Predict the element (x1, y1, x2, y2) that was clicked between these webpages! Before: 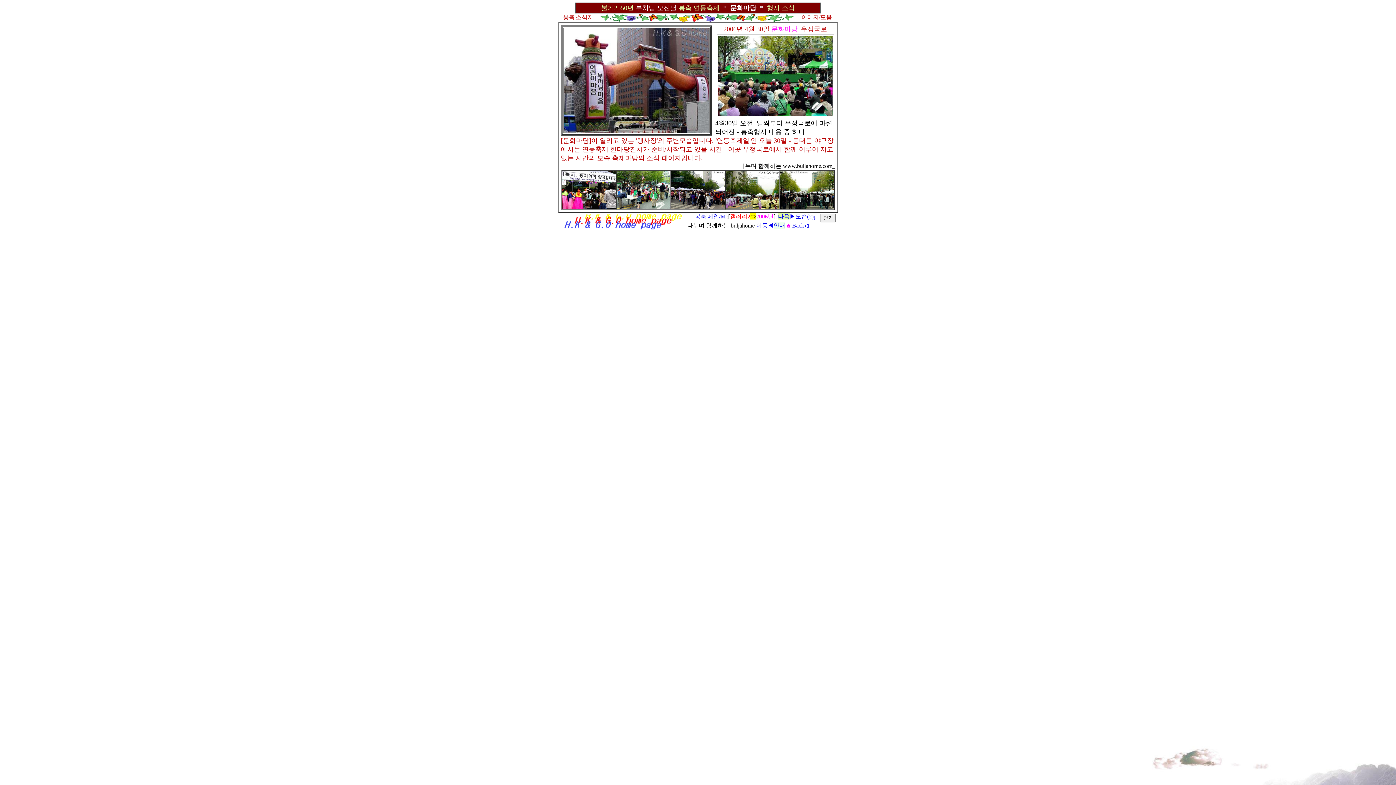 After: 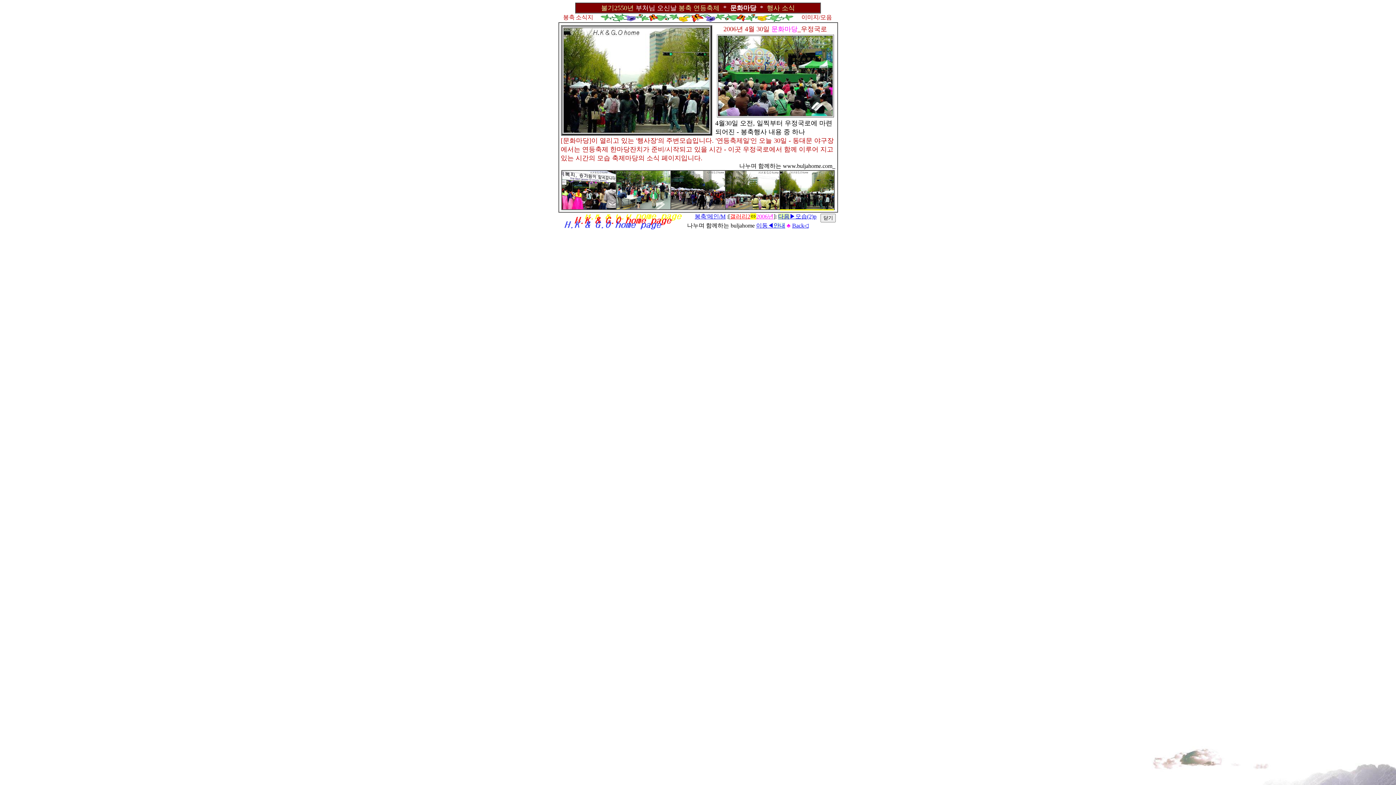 Action: bbox: (780, 204, 834, 210)